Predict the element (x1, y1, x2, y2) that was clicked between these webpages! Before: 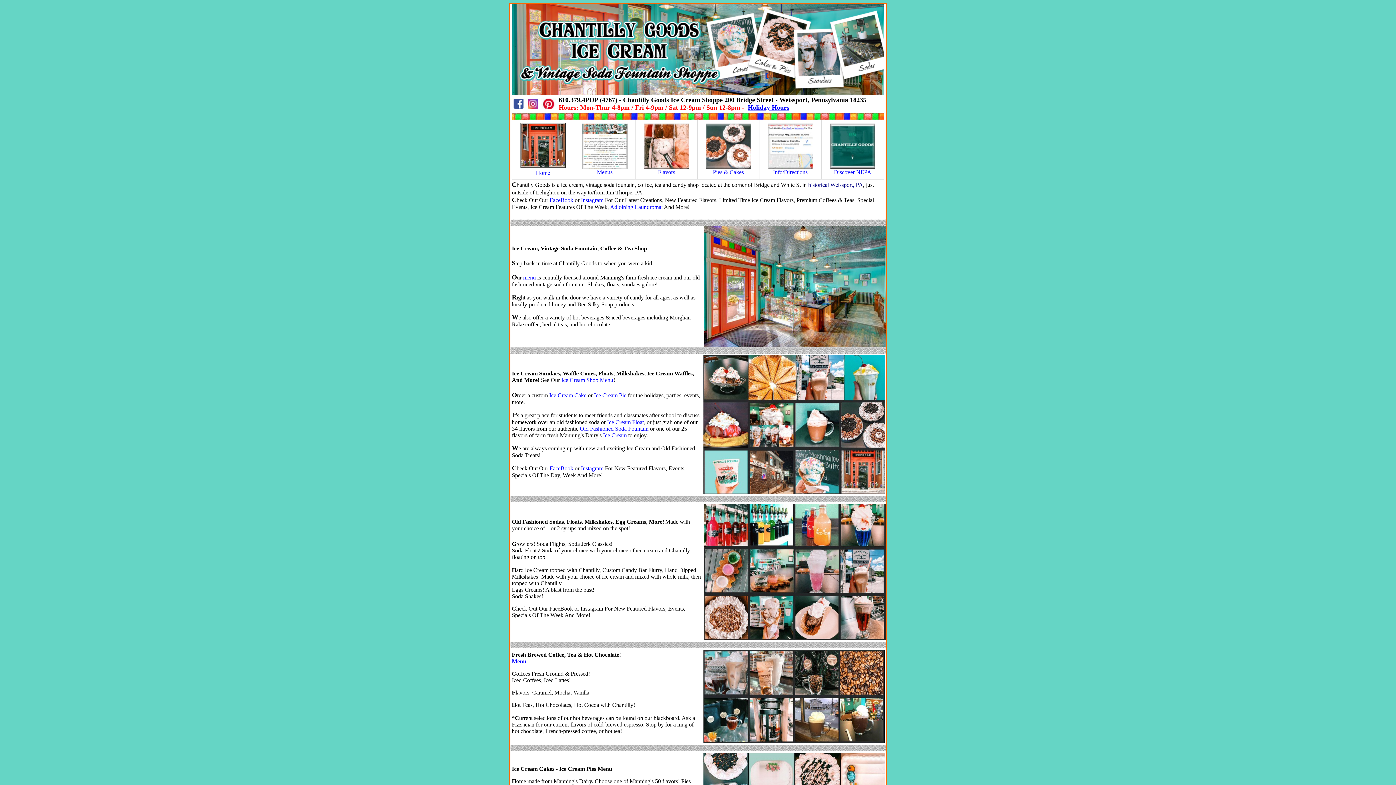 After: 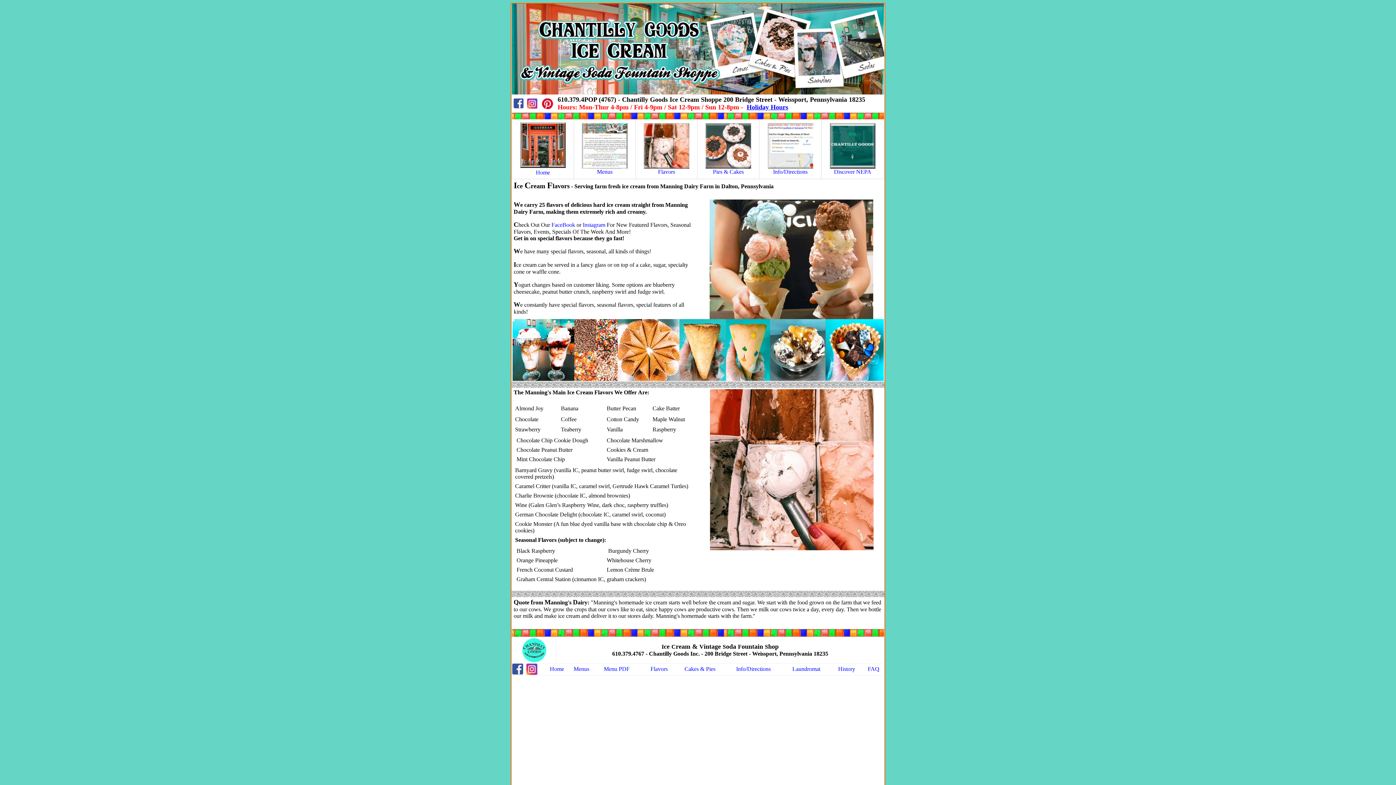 Action: label: 
Flavors bbox: (644, 164, 689, 175)